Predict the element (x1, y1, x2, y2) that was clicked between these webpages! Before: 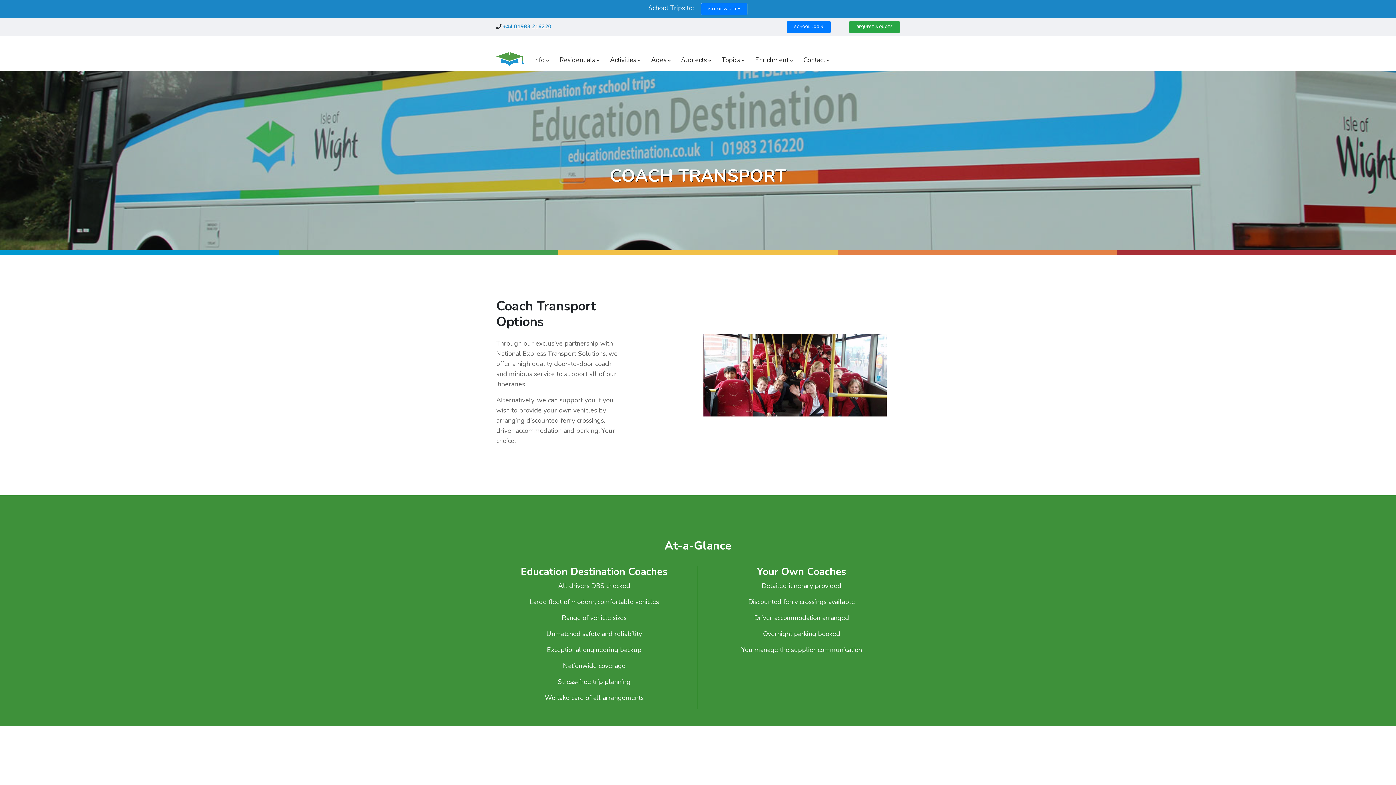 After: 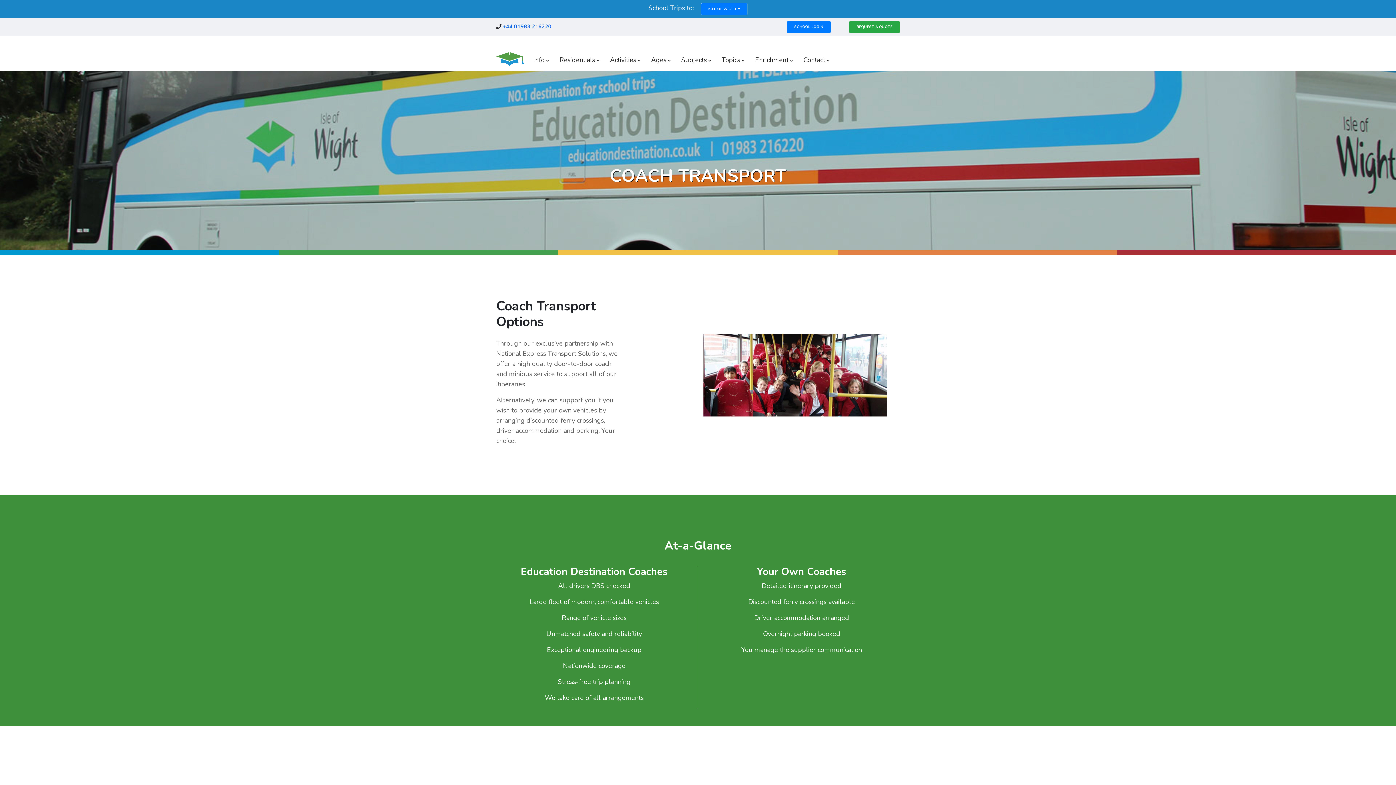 Action: label:  +44 01983 216220 bbox: (501, 22, 551, 30)